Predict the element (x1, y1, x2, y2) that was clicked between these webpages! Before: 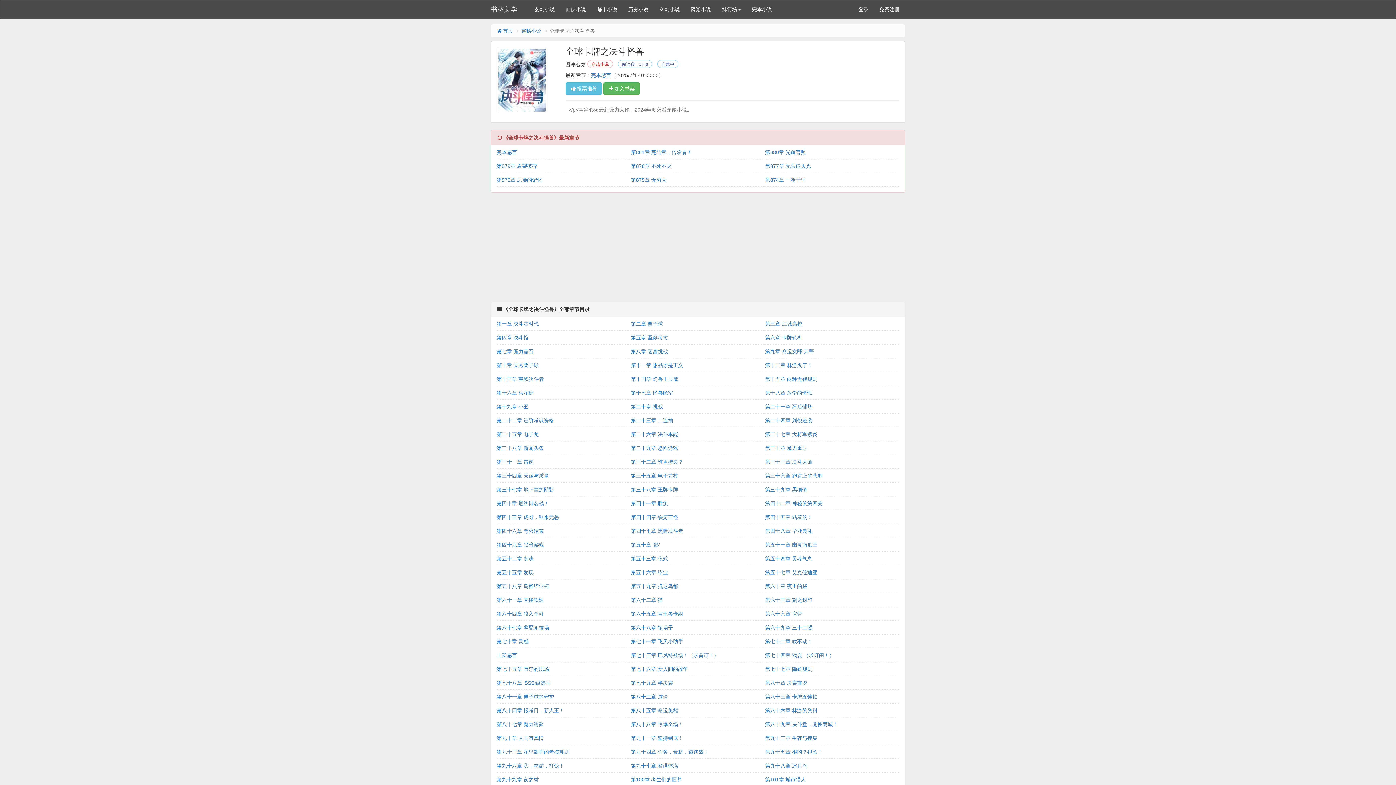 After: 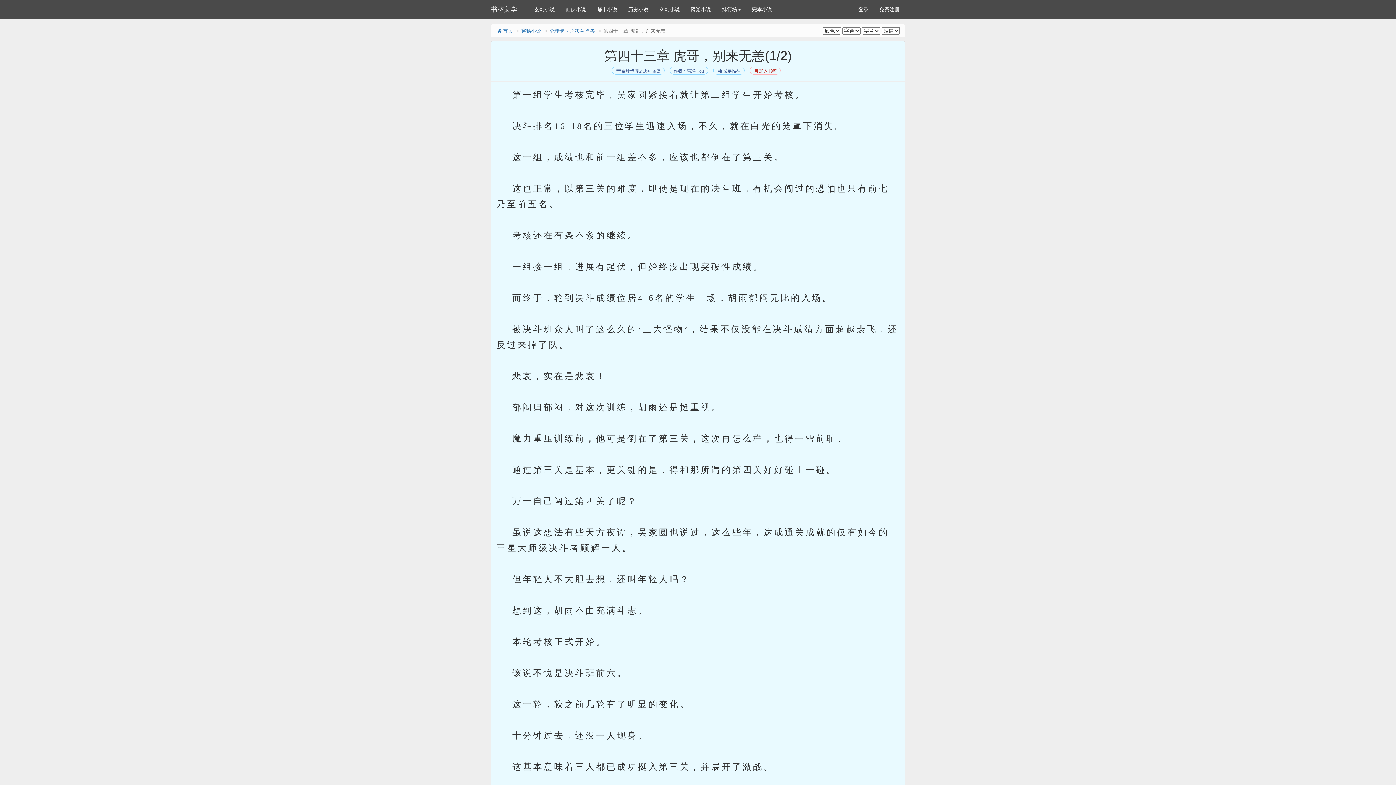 Action: bbox: (496, 514, 559, 520) label: 第四十三章 虎哥，别来无恙